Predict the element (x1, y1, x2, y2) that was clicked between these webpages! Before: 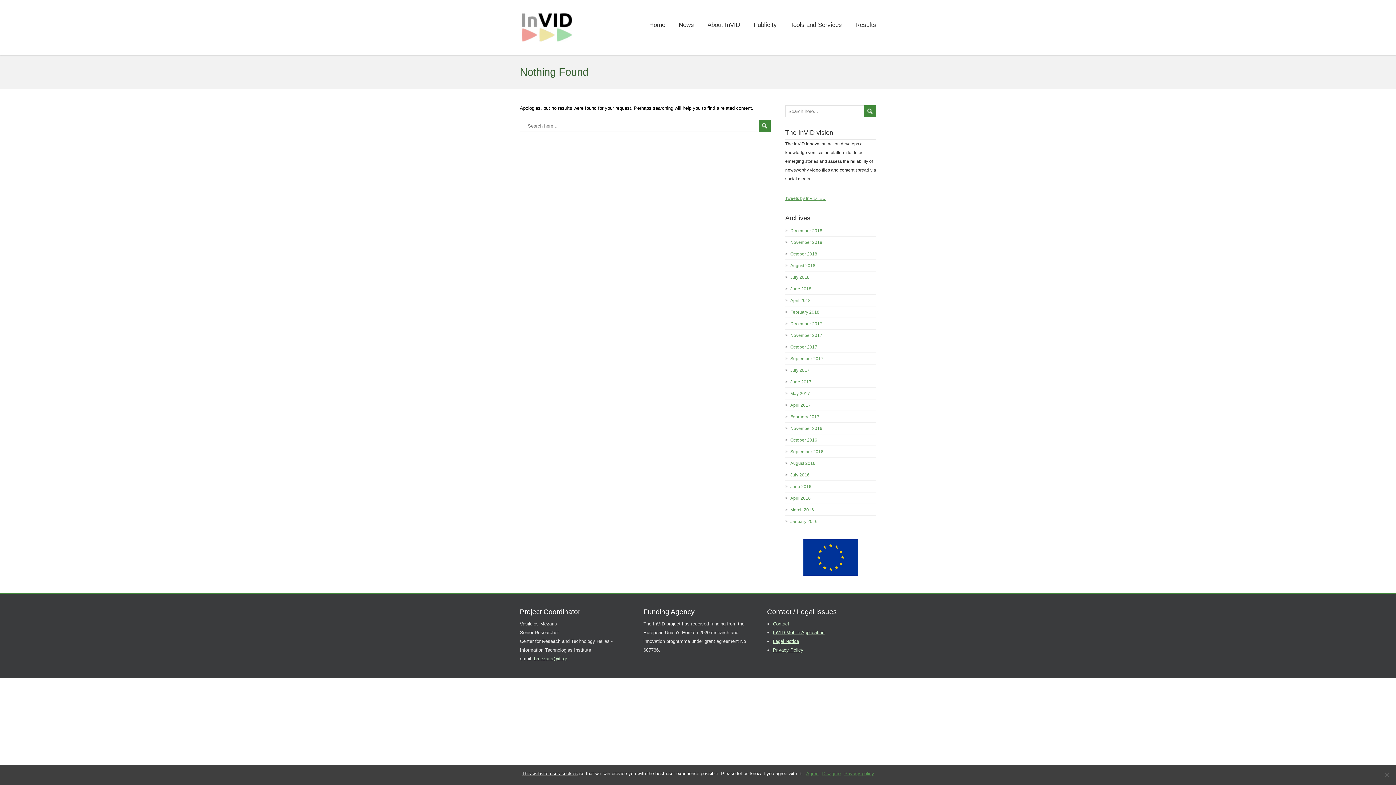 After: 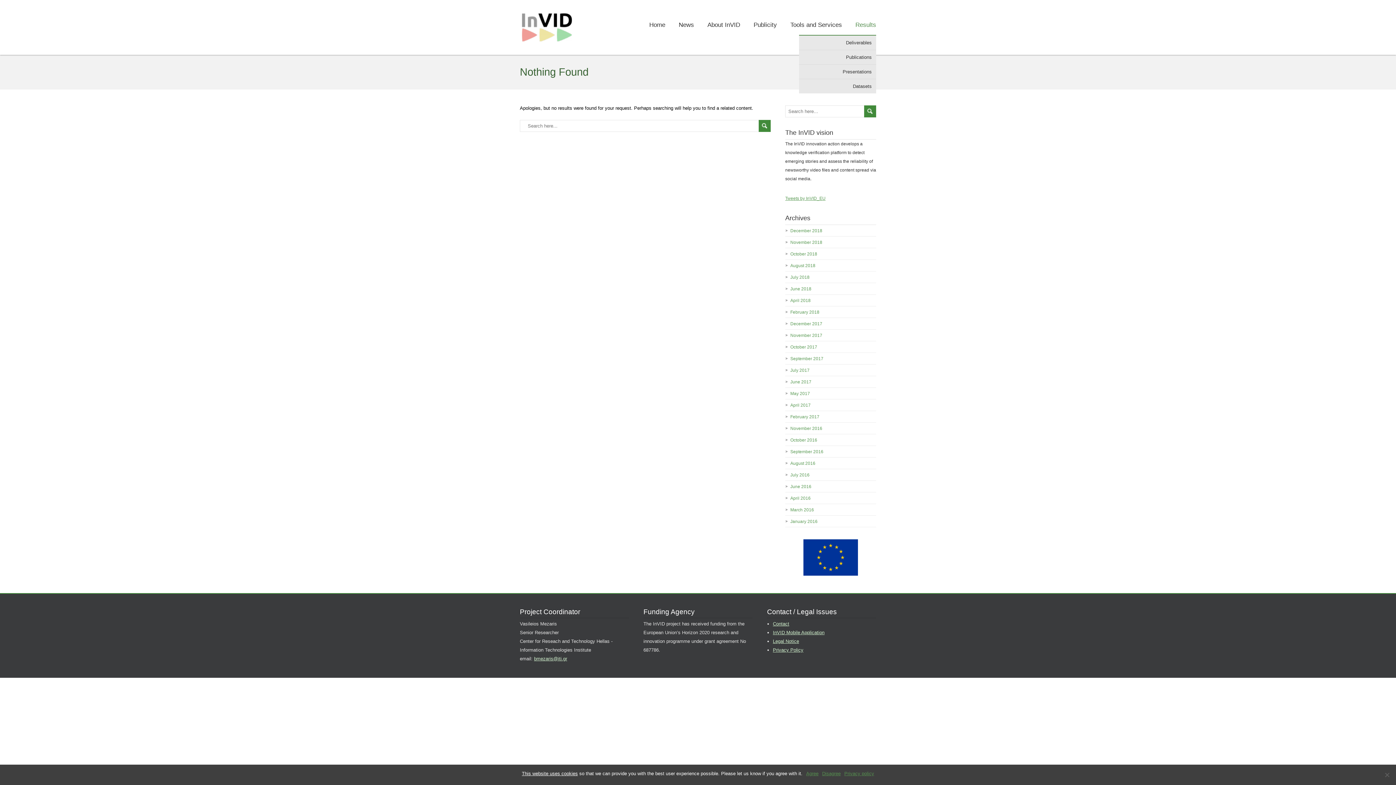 Action: bbox: (855, 0, 876, 42) label: Results